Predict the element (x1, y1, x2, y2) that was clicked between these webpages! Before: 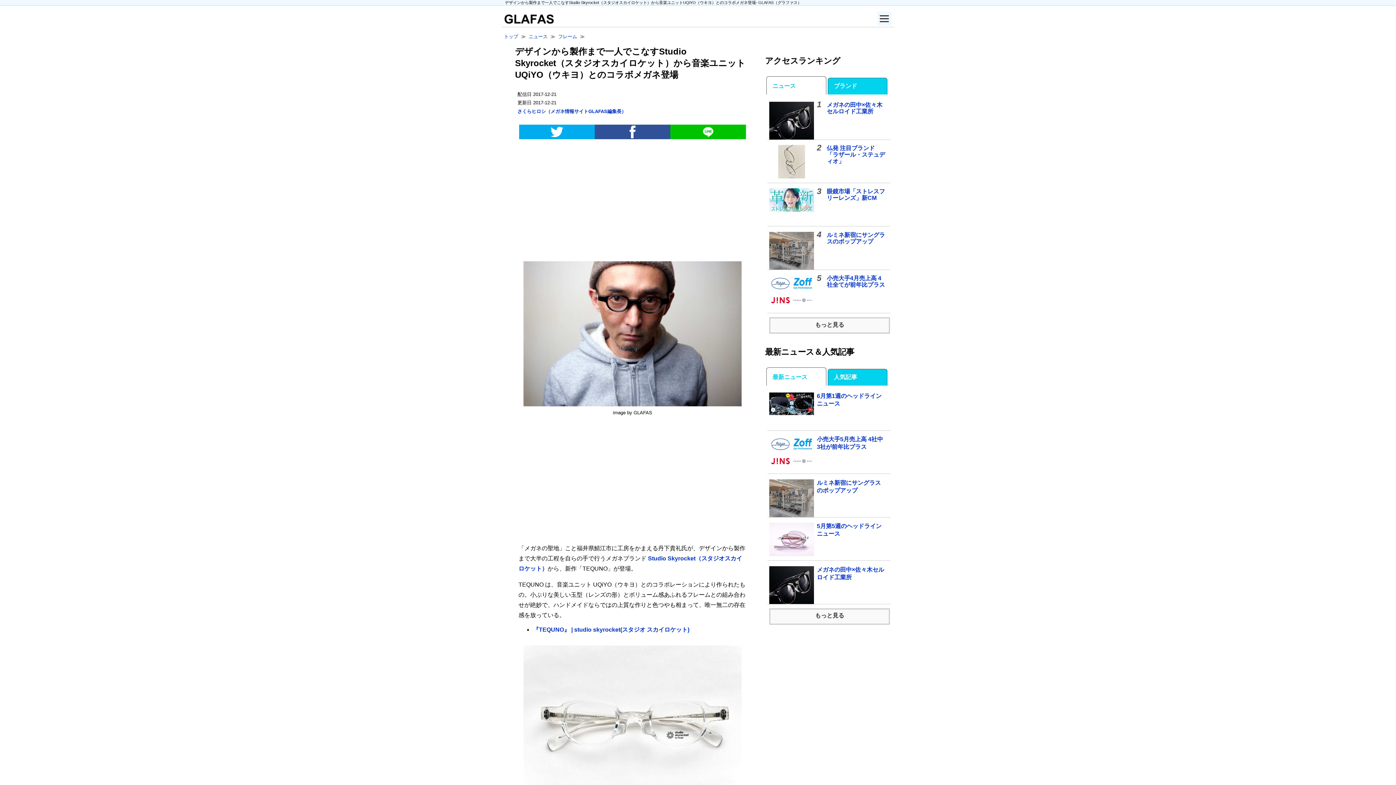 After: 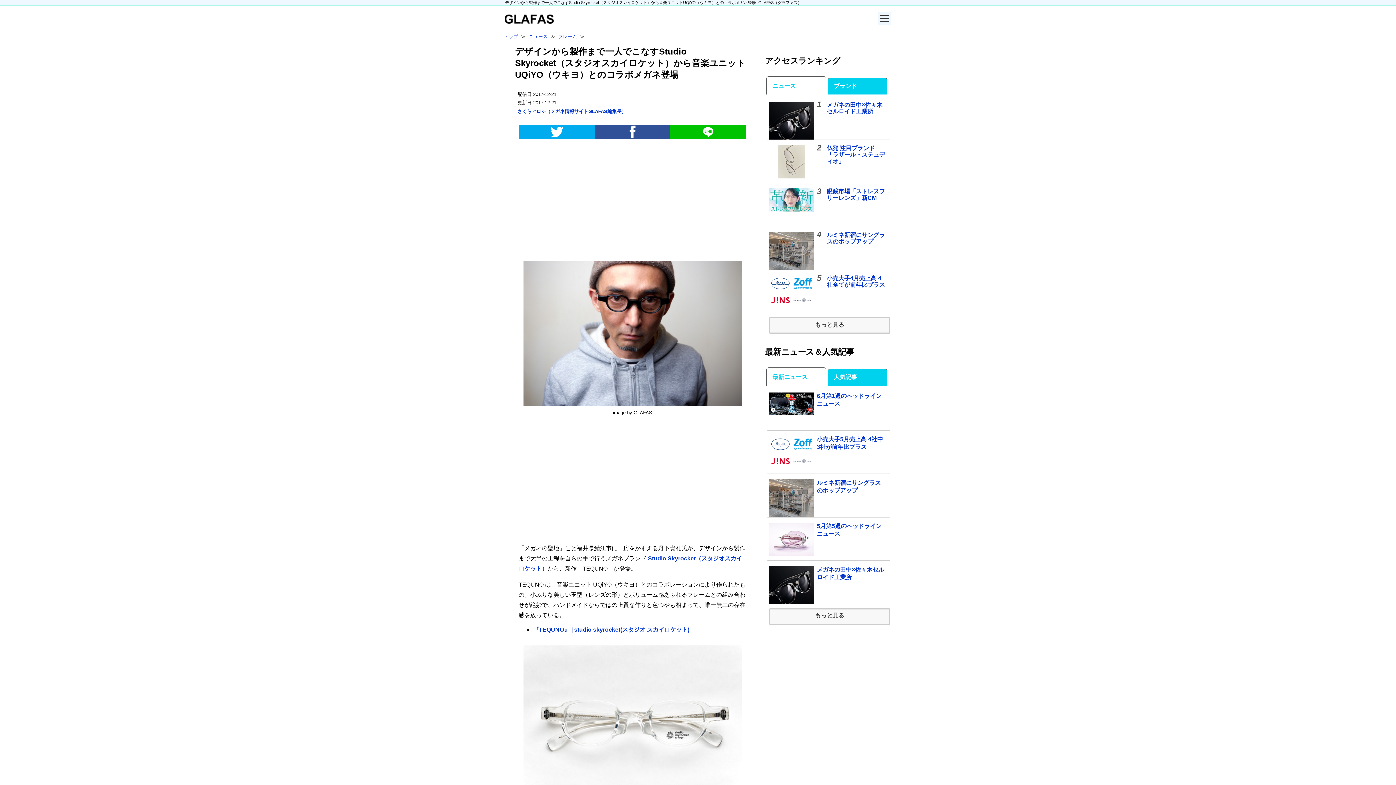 Action: bbox: (519, 124, 594, 139)